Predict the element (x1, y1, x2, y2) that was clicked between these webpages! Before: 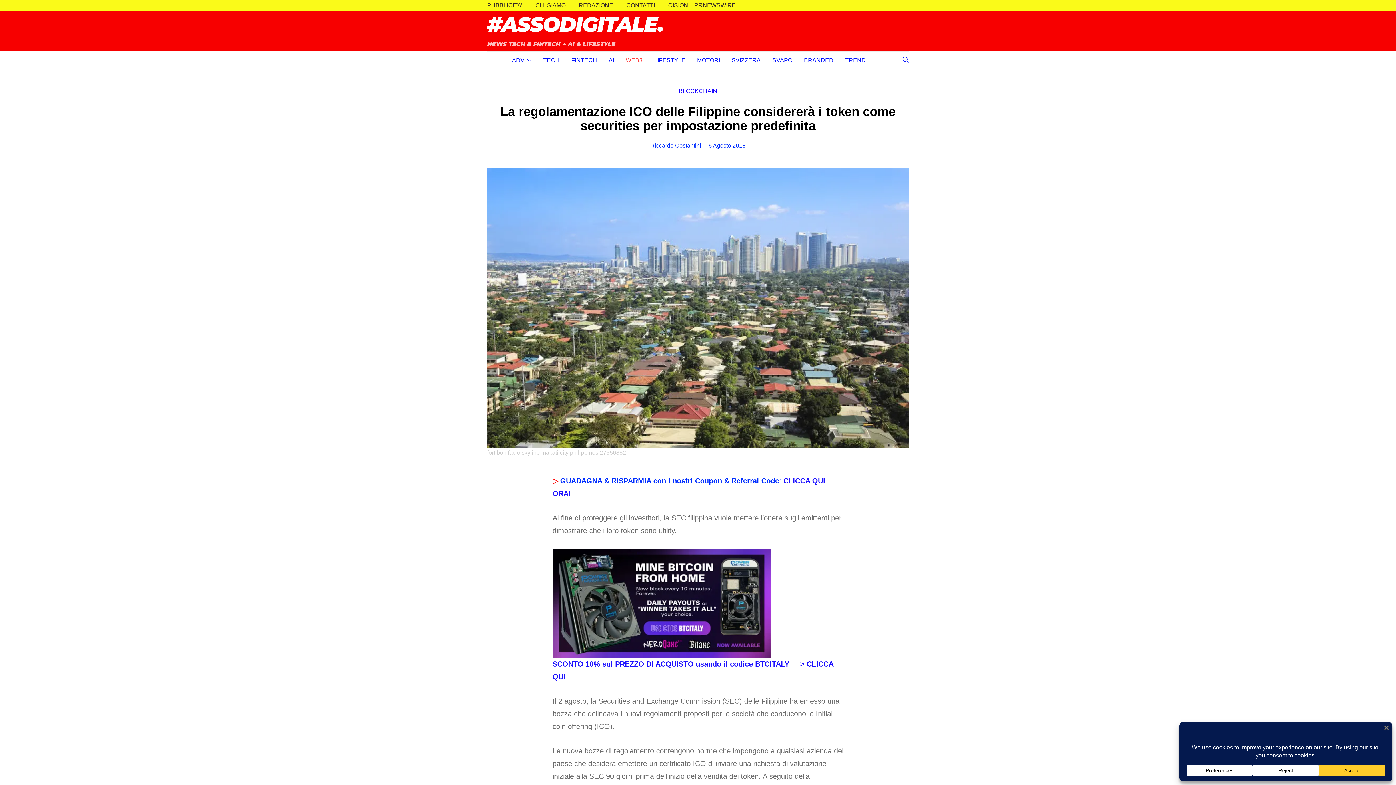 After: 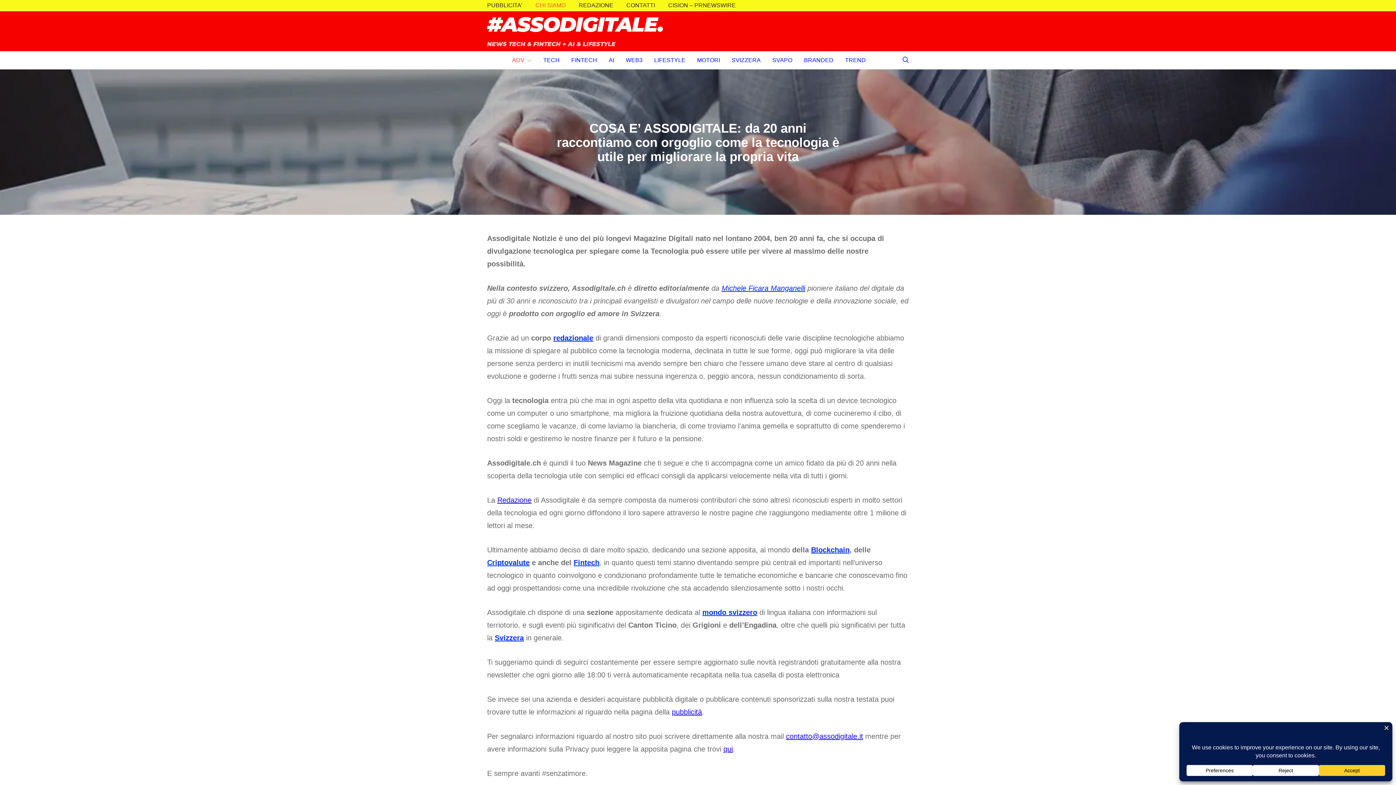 Action: bbox: (535, 1, 565, 9) label: CHI SIAMO